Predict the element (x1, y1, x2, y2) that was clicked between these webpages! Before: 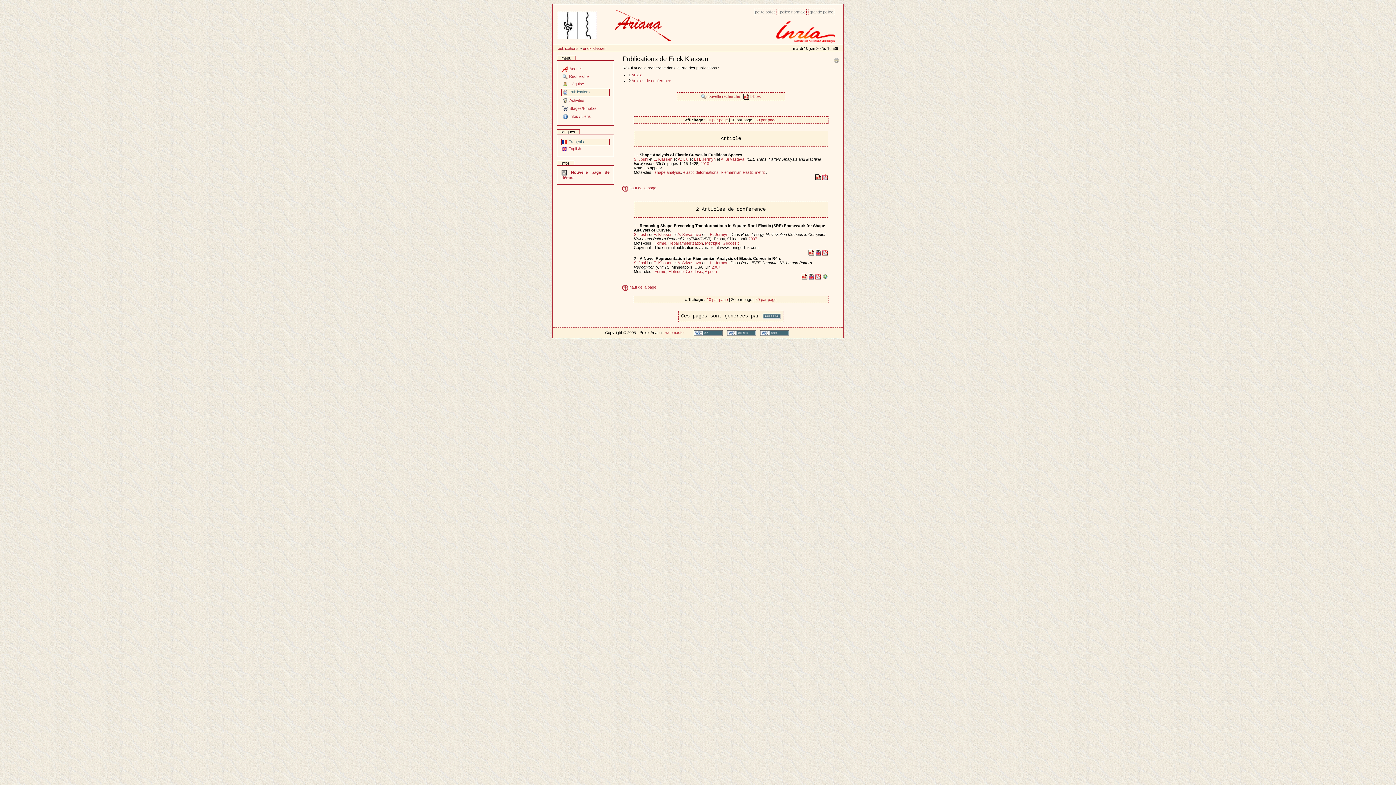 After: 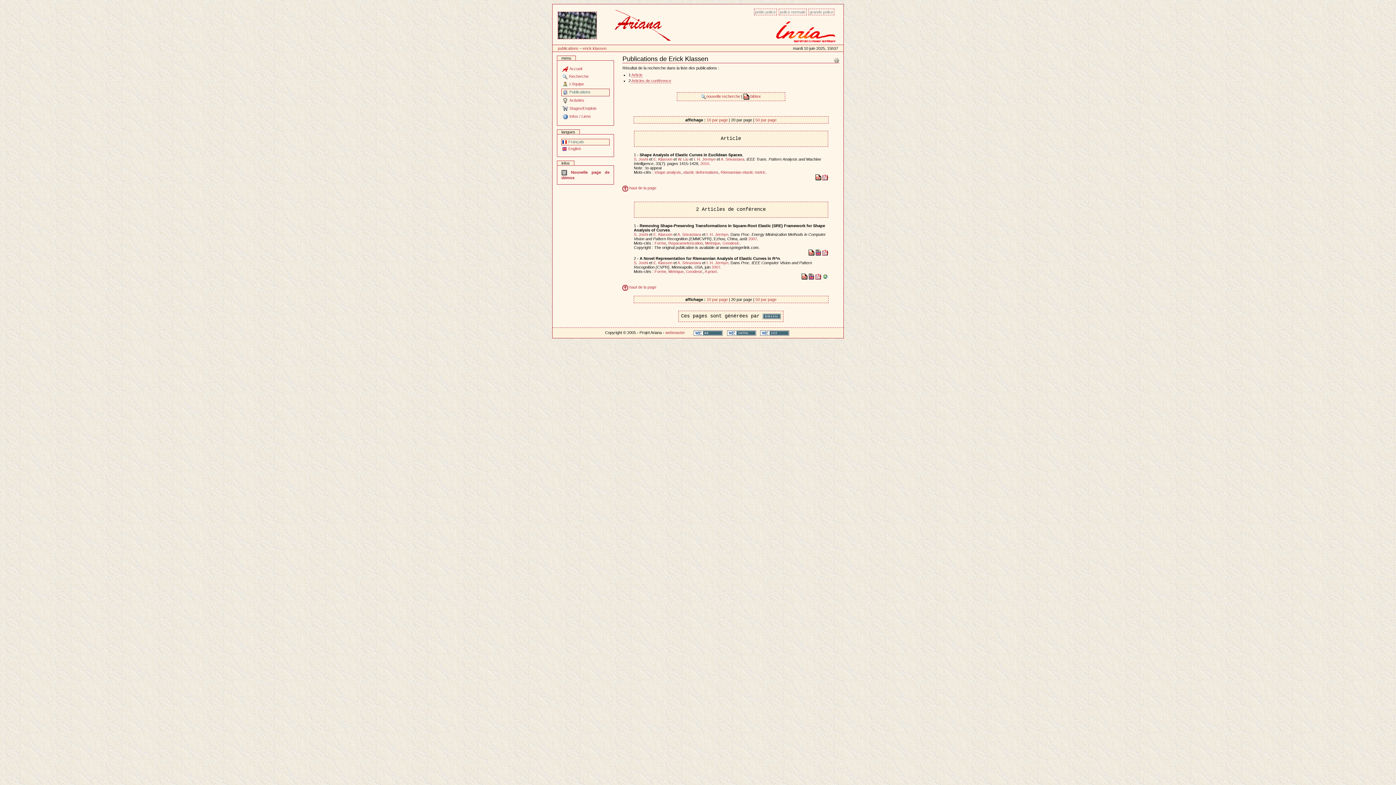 Action: label: E. Klassen bbox: (653, 232, 672, 236)